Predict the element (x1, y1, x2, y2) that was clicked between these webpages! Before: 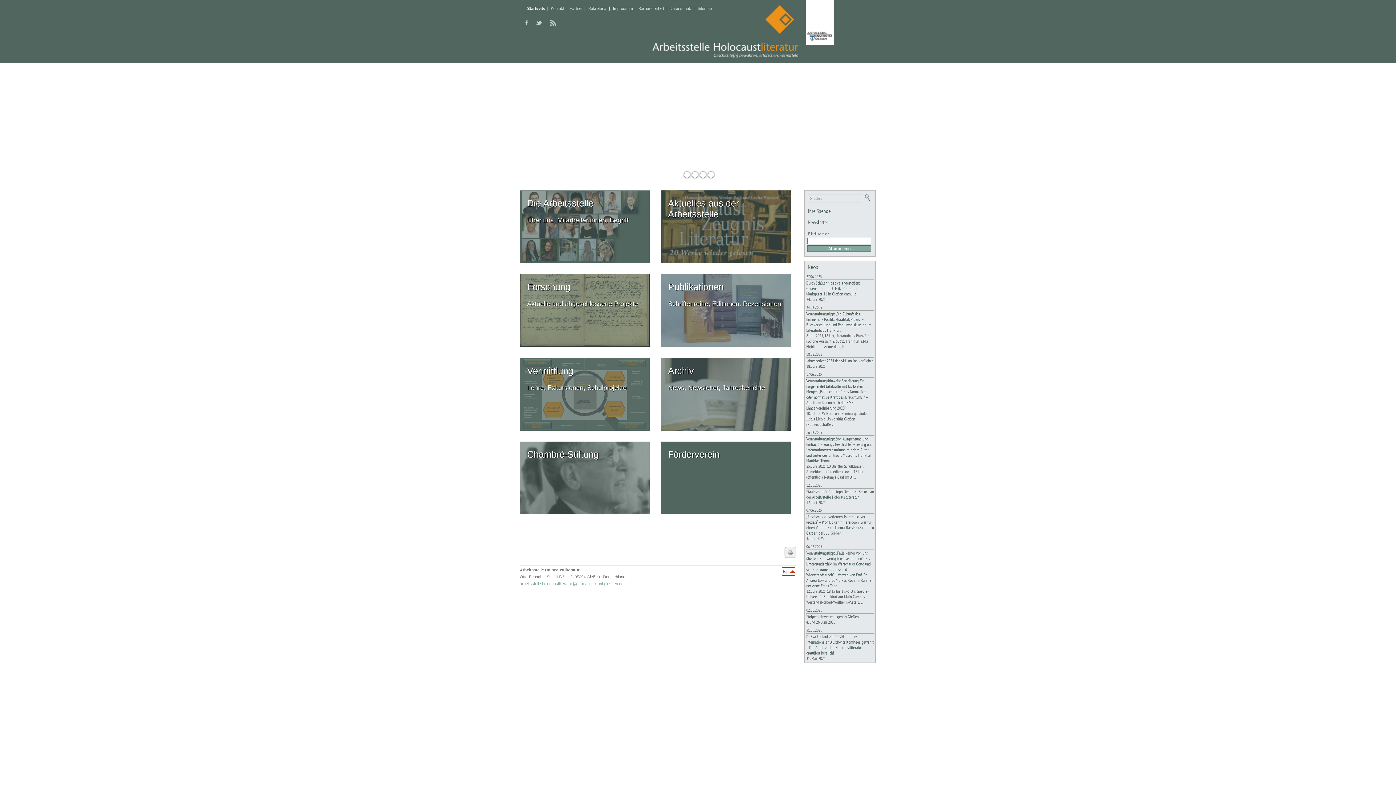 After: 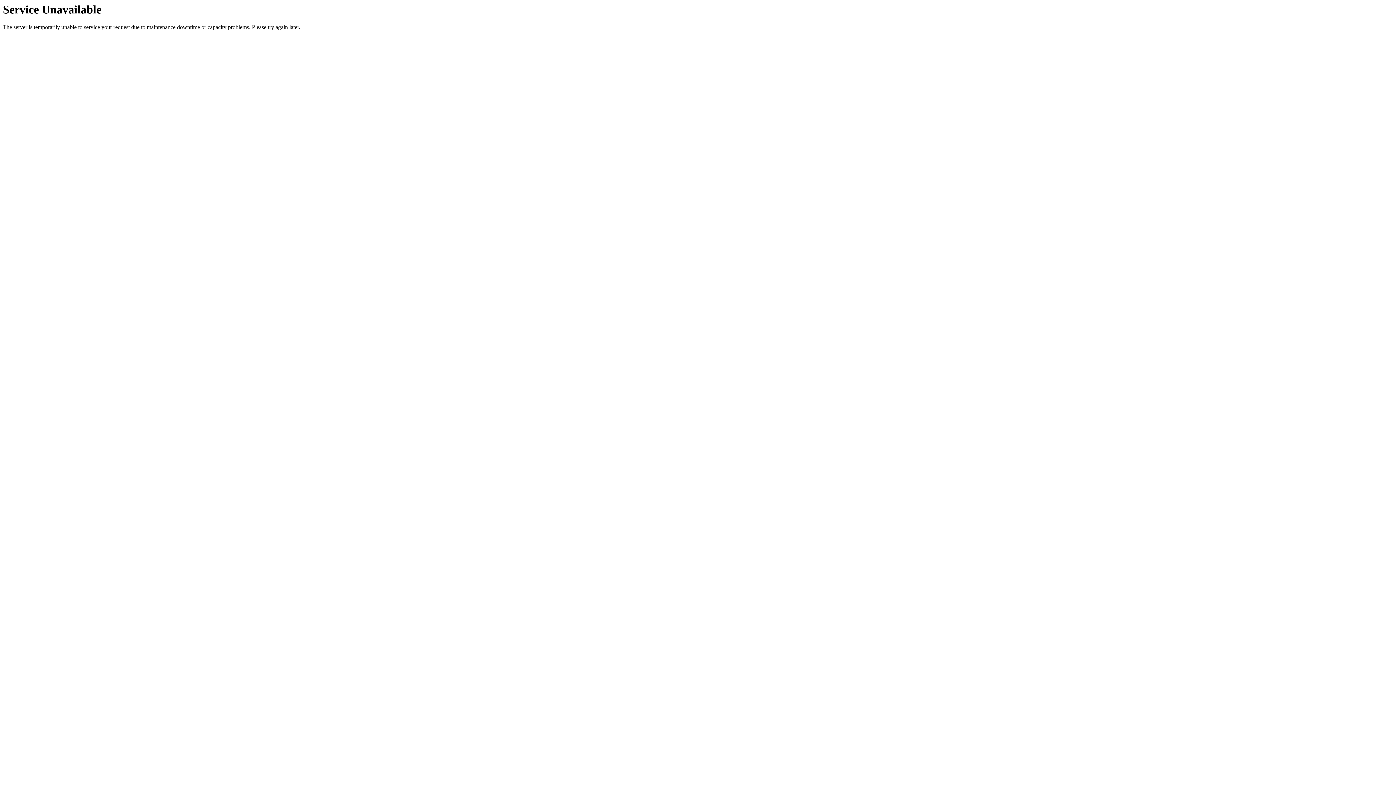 Action: bbox: (520, 441, 649, 514)